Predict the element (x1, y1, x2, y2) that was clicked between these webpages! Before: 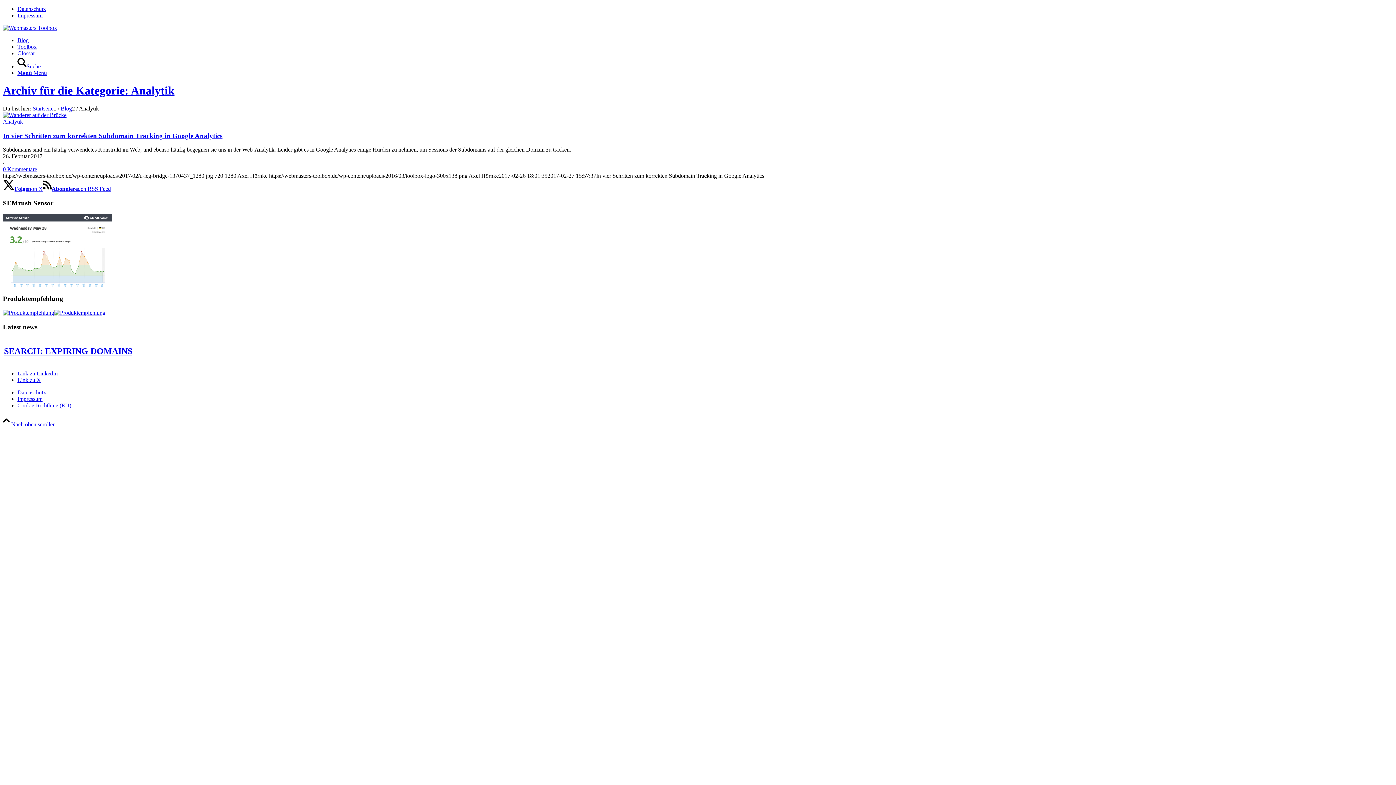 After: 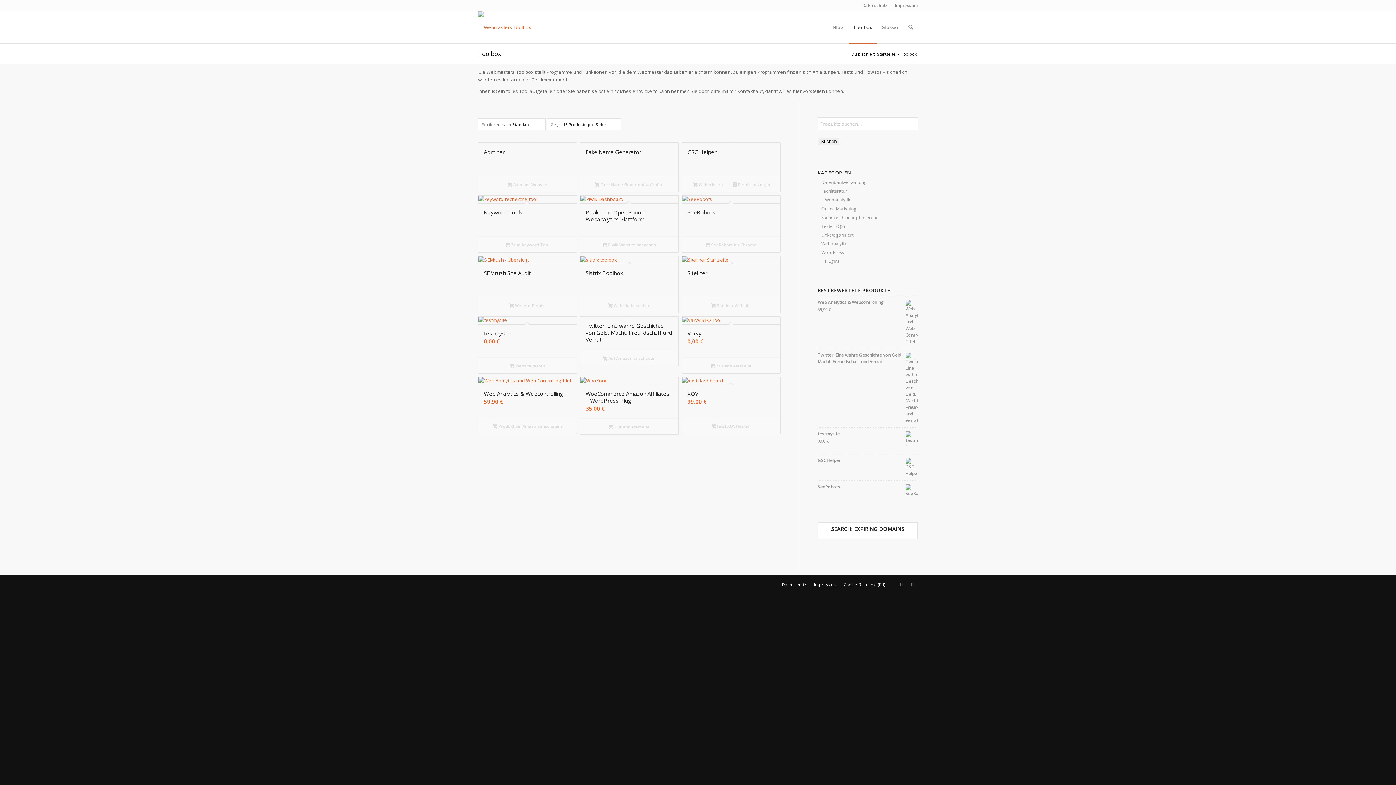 Action: bbox: (17, 43, 36, 49) label: Toolbox